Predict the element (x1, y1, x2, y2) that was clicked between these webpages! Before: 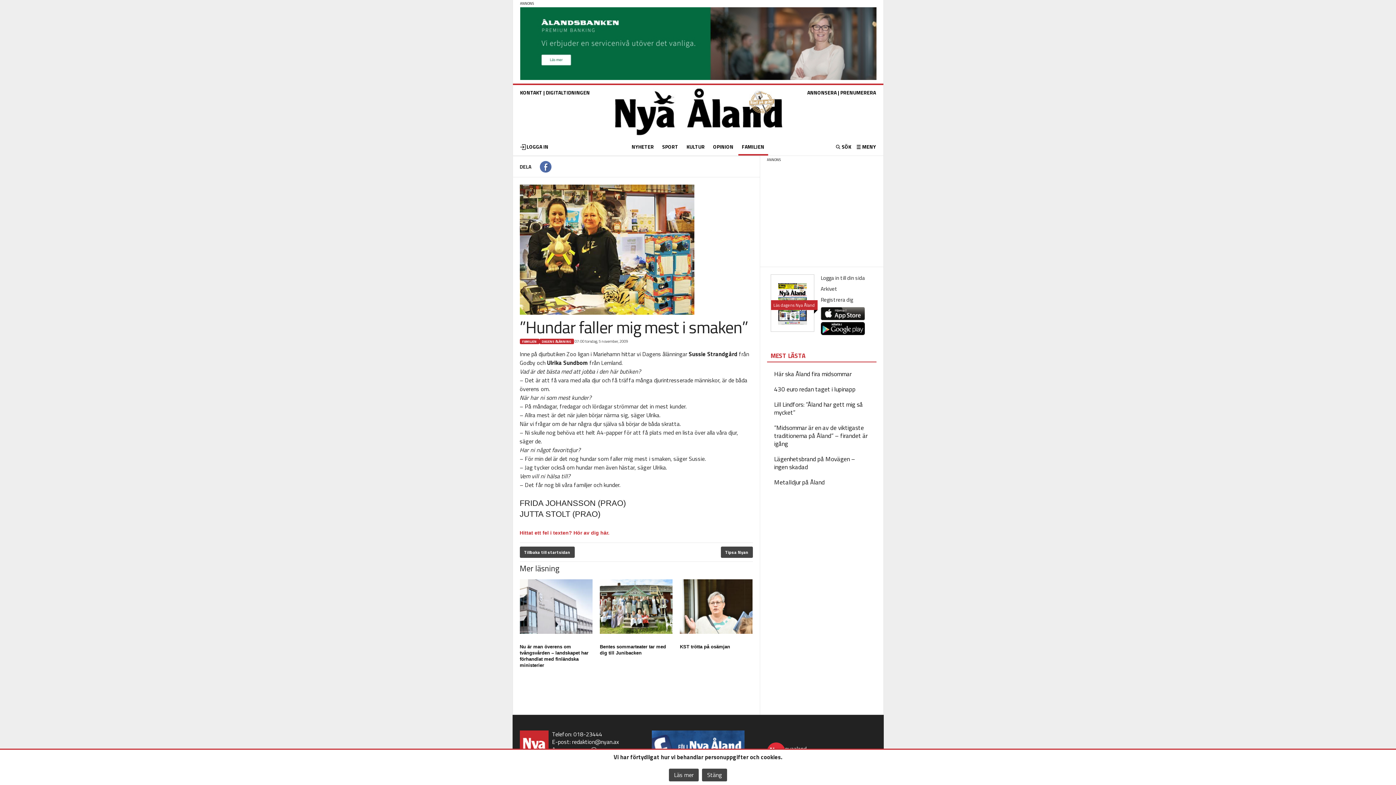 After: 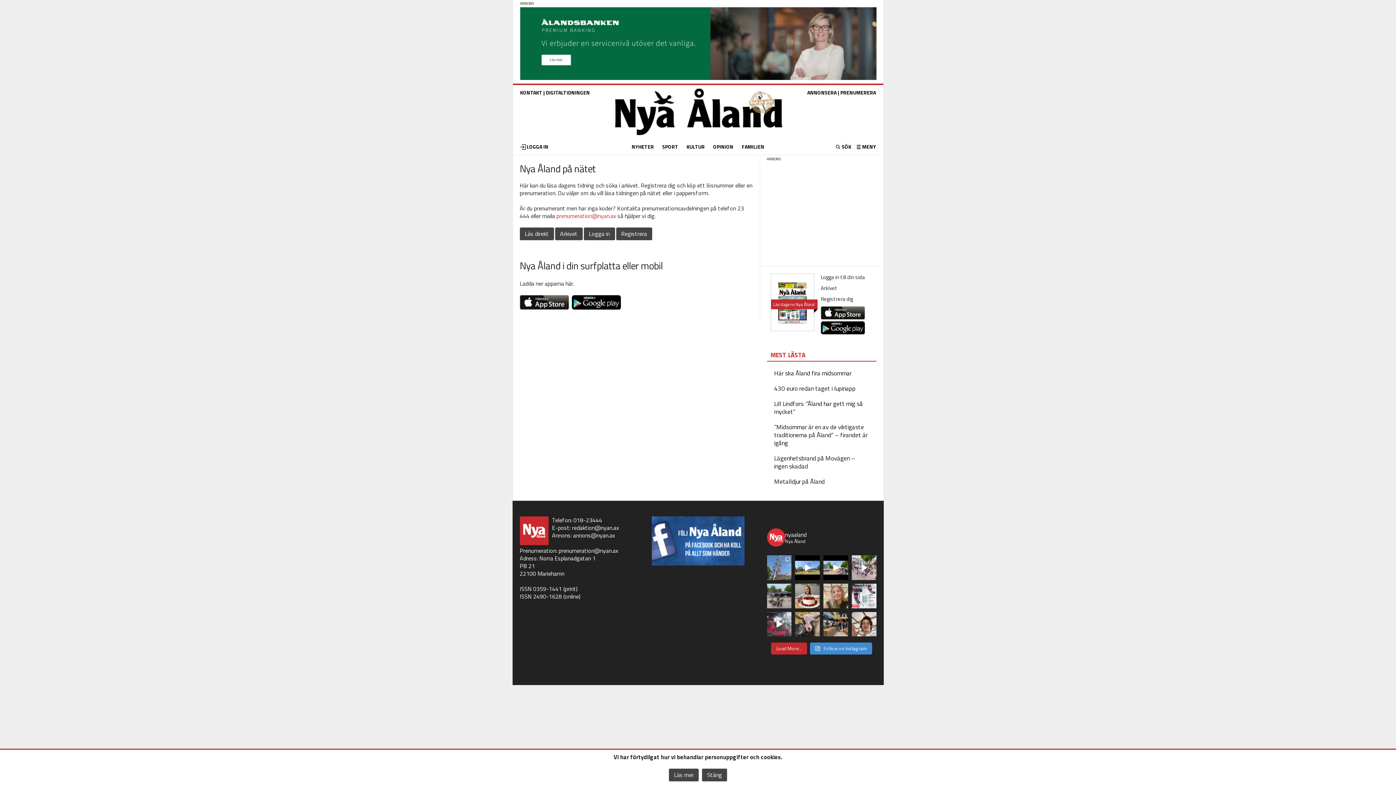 Action: label: DIGITALTIDNINGEN bbox: (546, 88, 590, 96)